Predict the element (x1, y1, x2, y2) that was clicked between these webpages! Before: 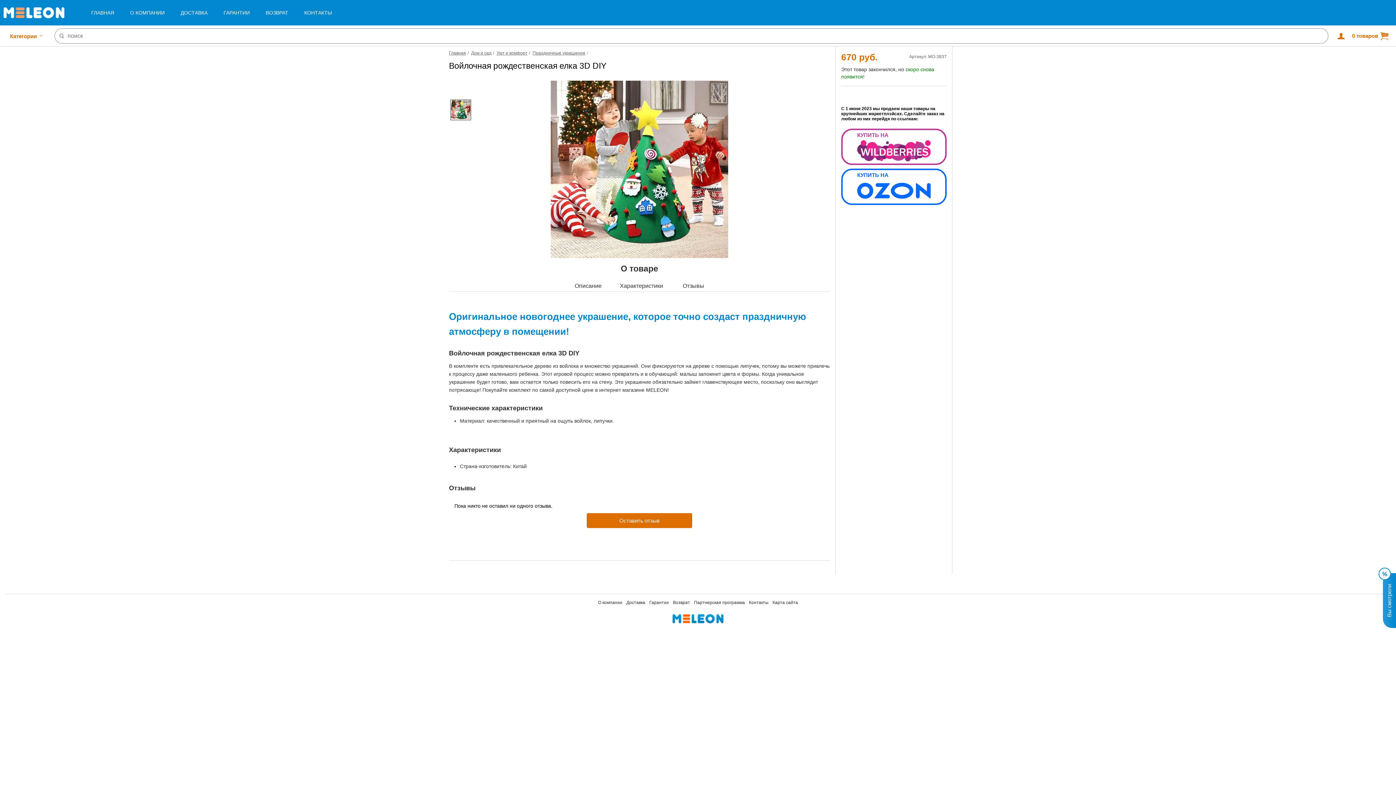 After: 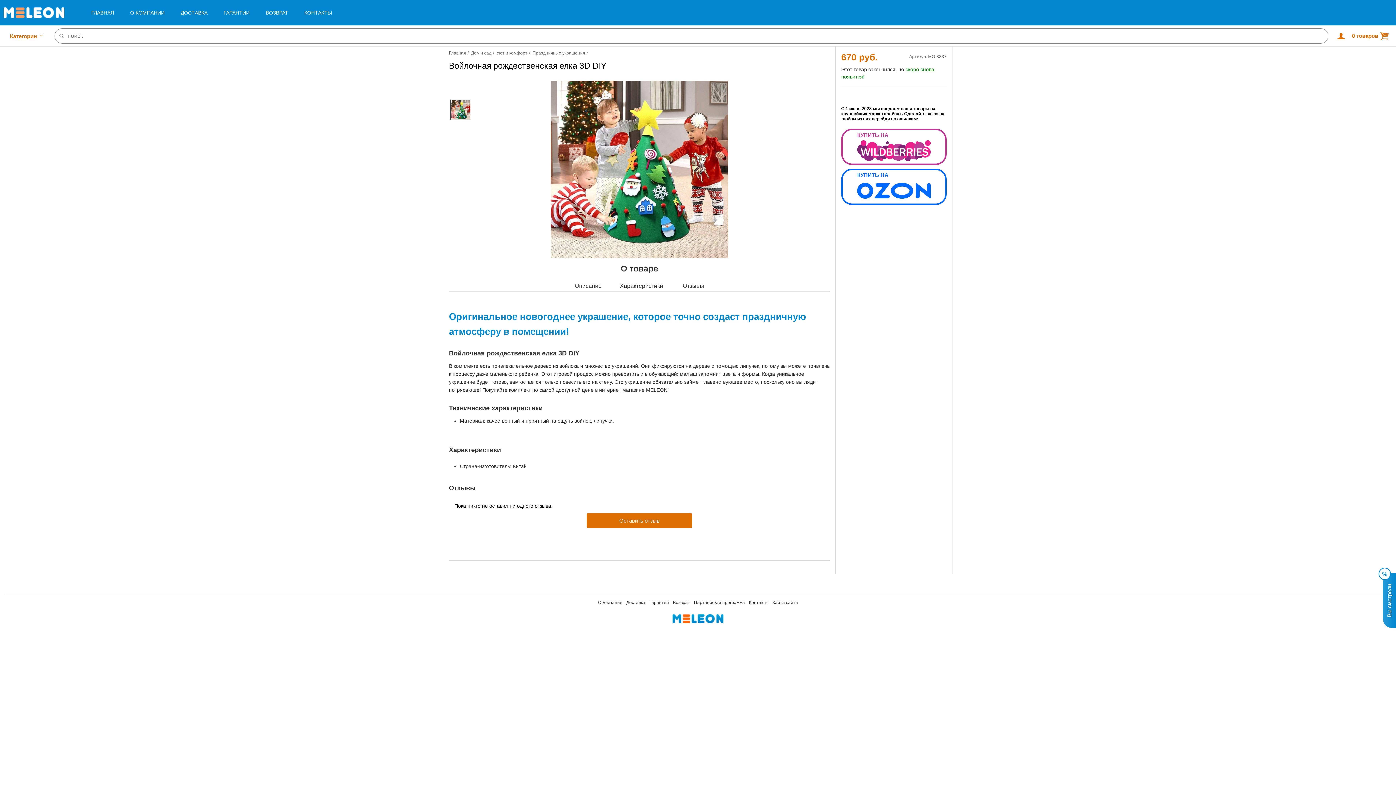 Action: bbox: (872, 658, 881, 672) label: Next slide